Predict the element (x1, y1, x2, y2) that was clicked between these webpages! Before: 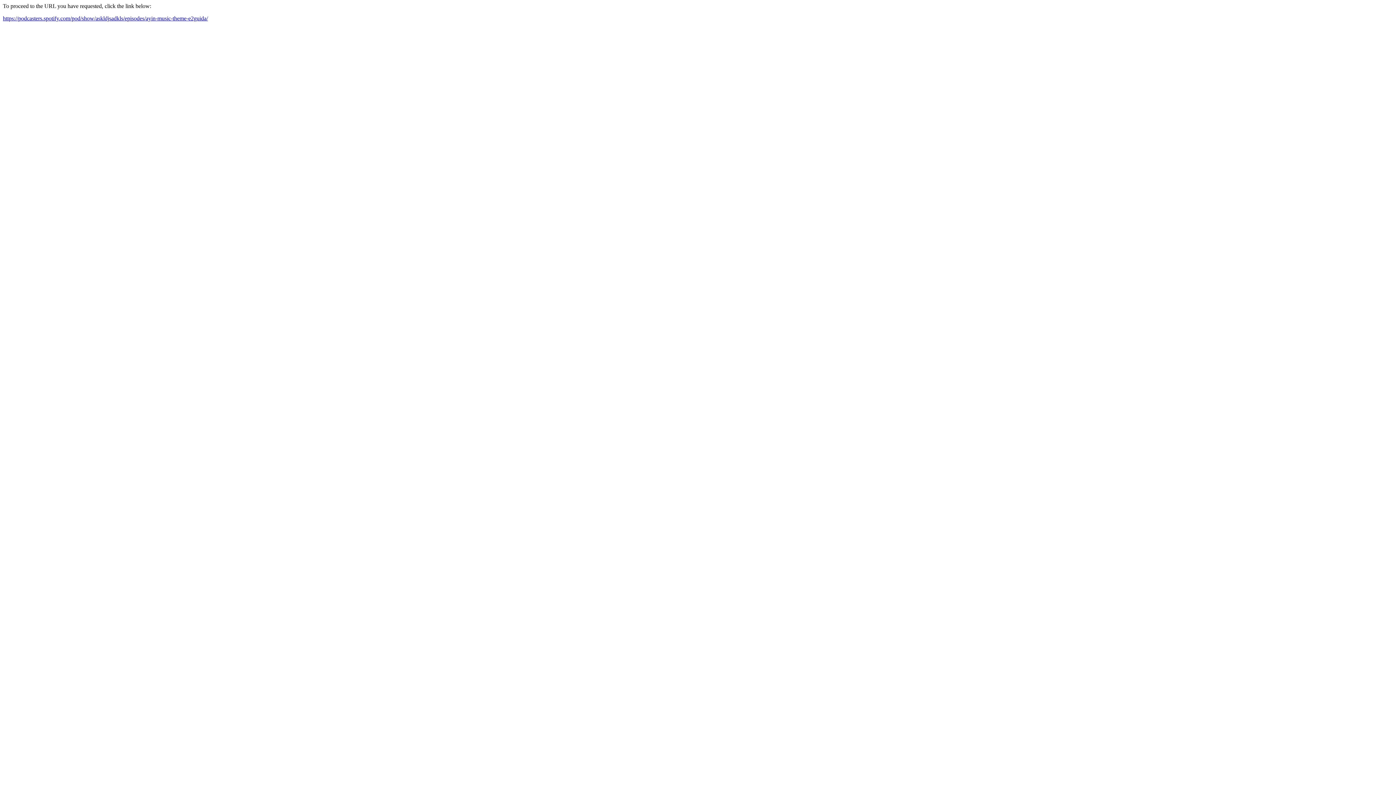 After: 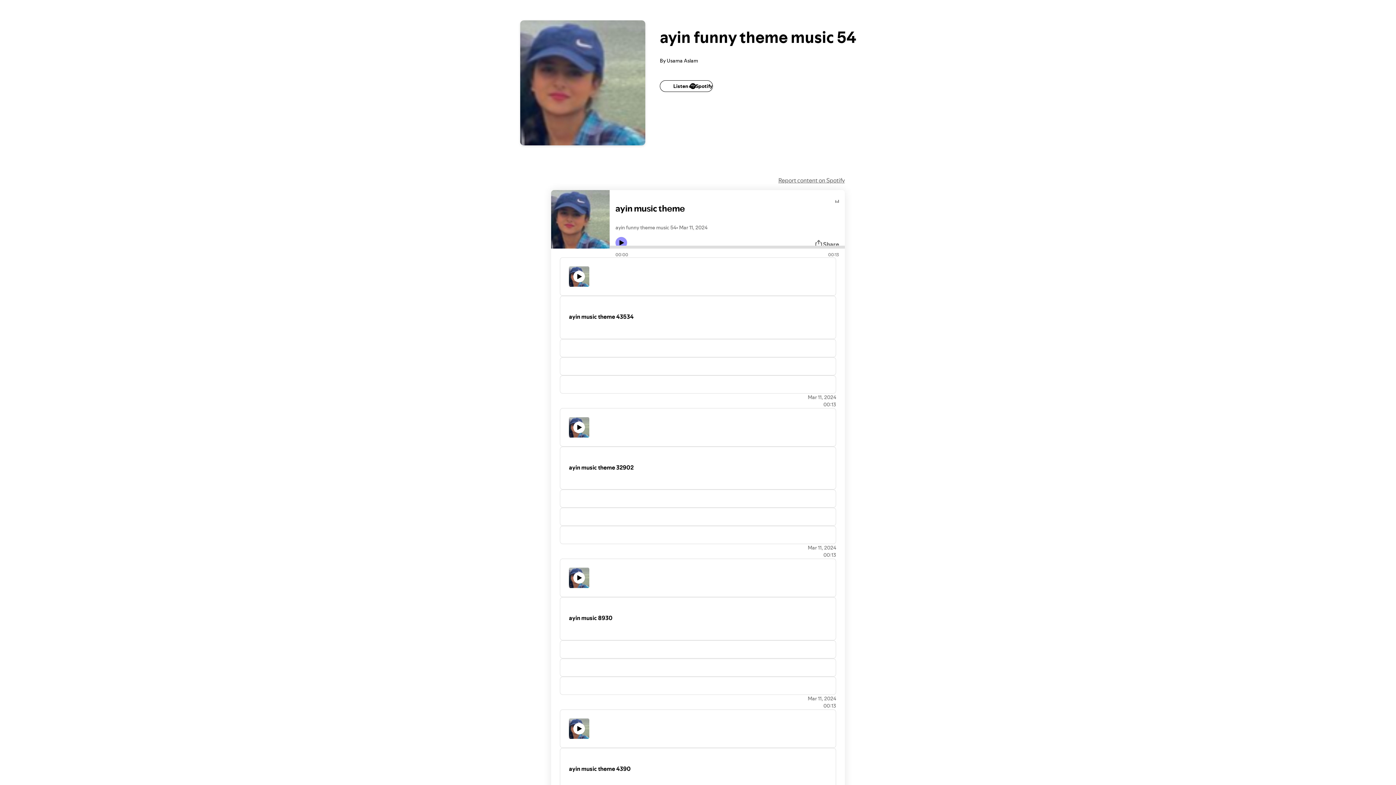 Action: label: https://podcasters.spotify.com/pod/show/askldjsadkls/episodes/ayin-music-theme-e2guida/ bbox: (2, 15, 208, 21)